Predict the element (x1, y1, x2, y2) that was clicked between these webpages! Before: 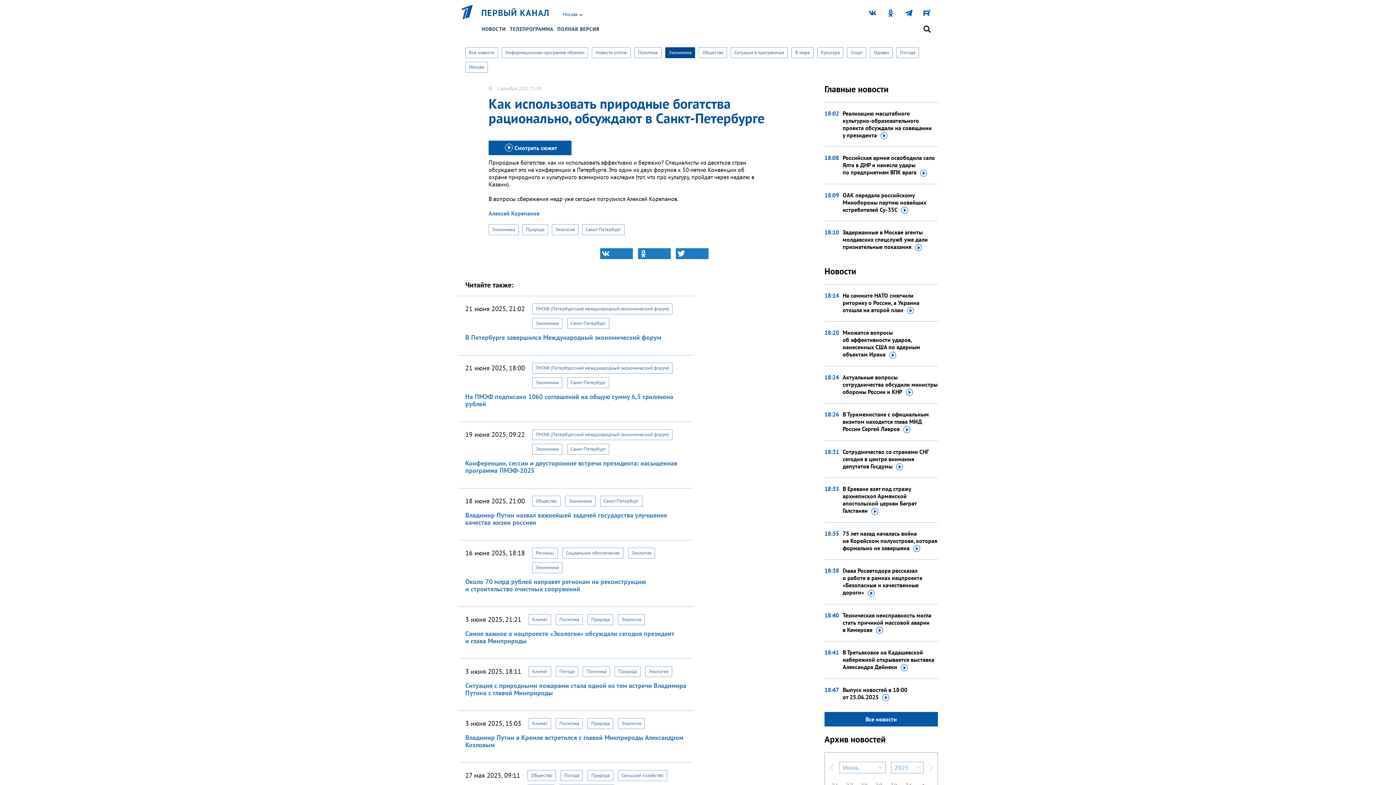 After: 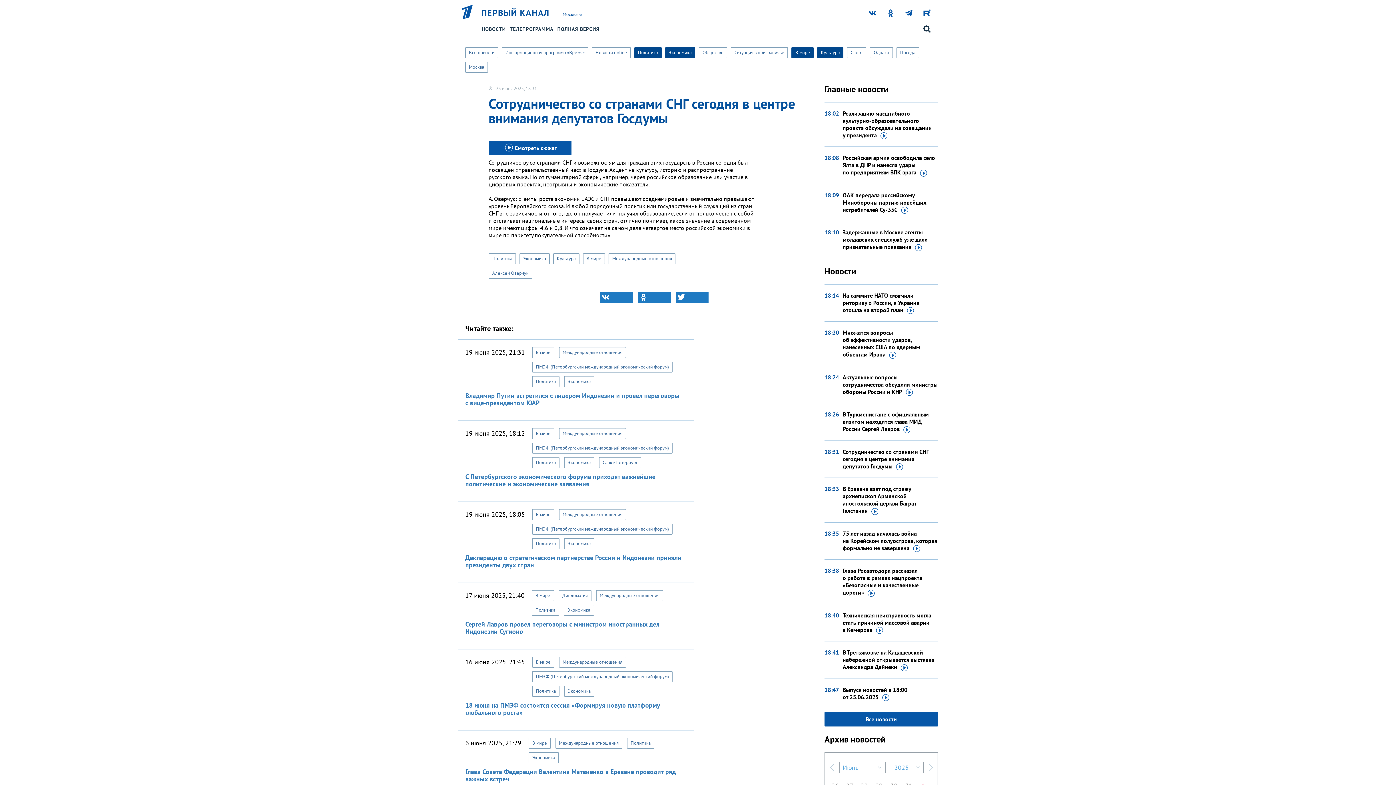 Action: bbox: (842, 448, 938, 470) label: Сотрудничество со странами СНГ сегодня в центре внимания депутатов Госдумы